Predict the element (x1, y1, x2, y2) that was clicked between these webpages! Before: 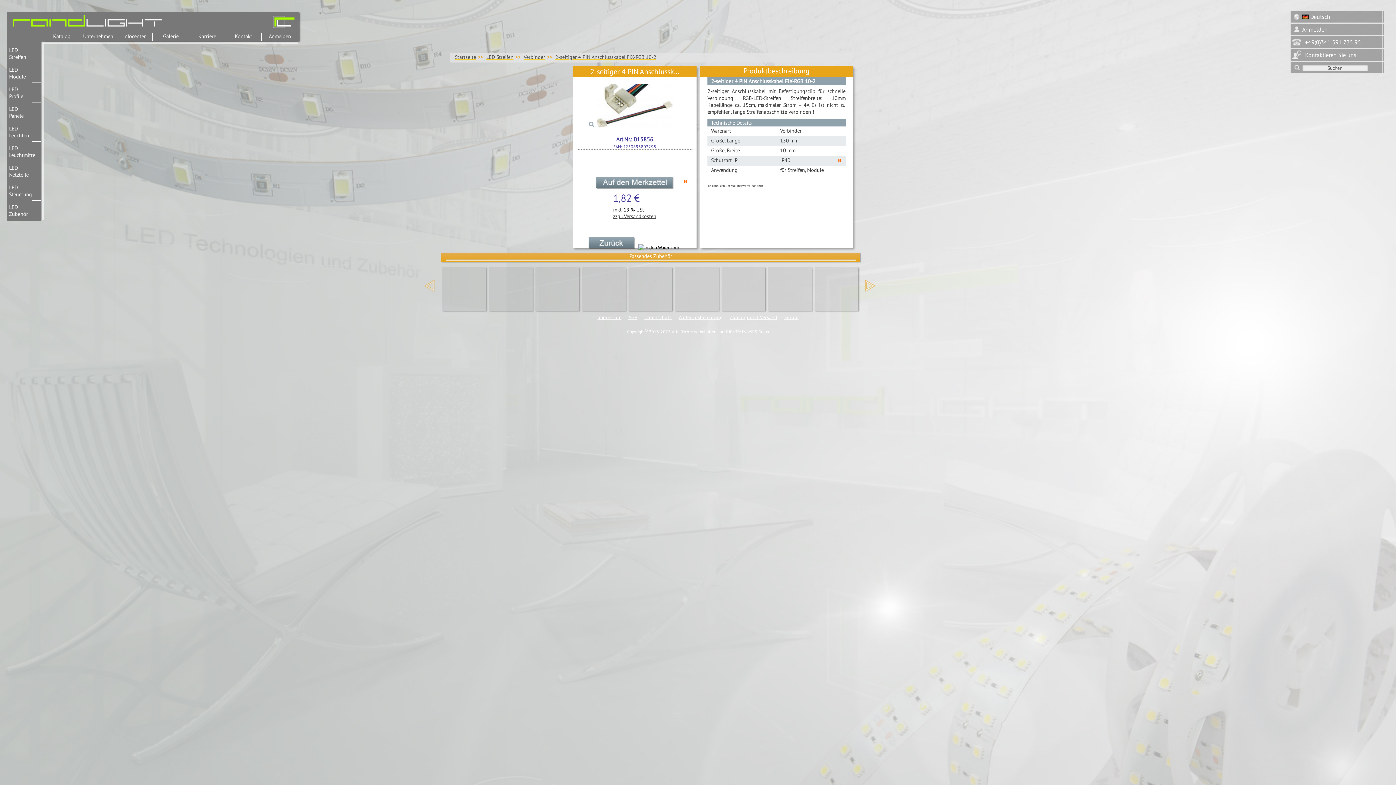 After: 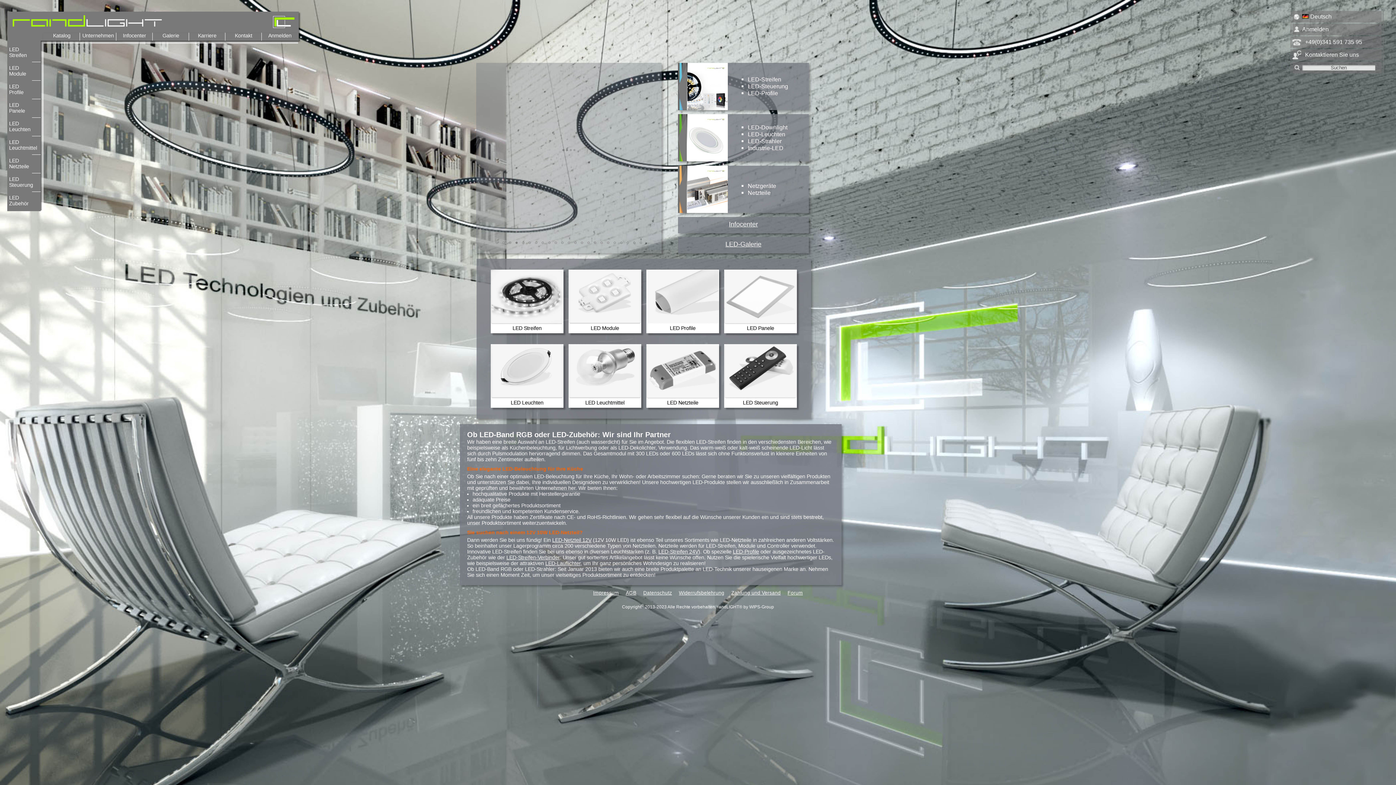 Action: bbox: (1305, 38, 1361, 45) label: +49(0)341 591 735 95